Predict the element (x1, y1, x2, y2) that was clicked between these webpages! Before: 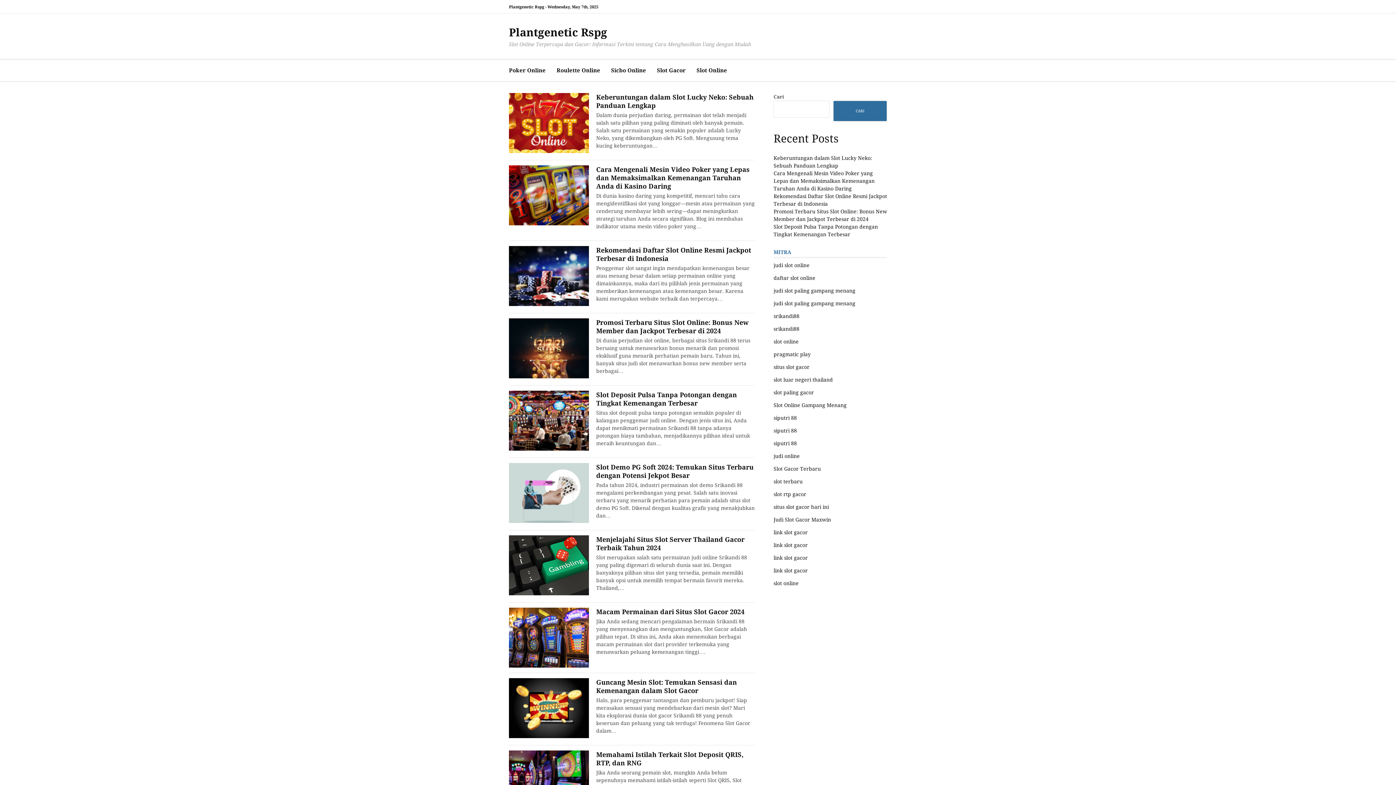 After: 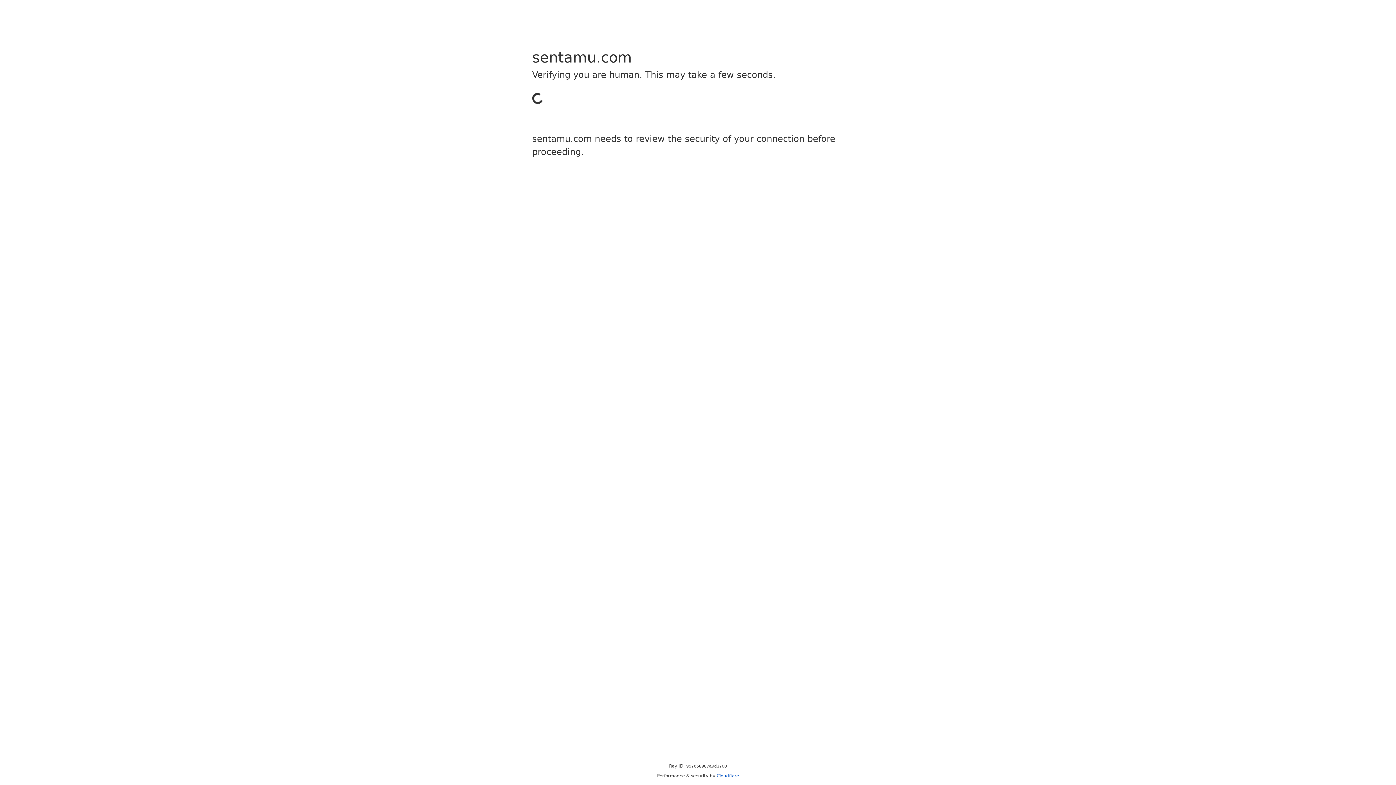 Action: bbox: (773, 300, 855, 306) label: judi slot paling gampang menang